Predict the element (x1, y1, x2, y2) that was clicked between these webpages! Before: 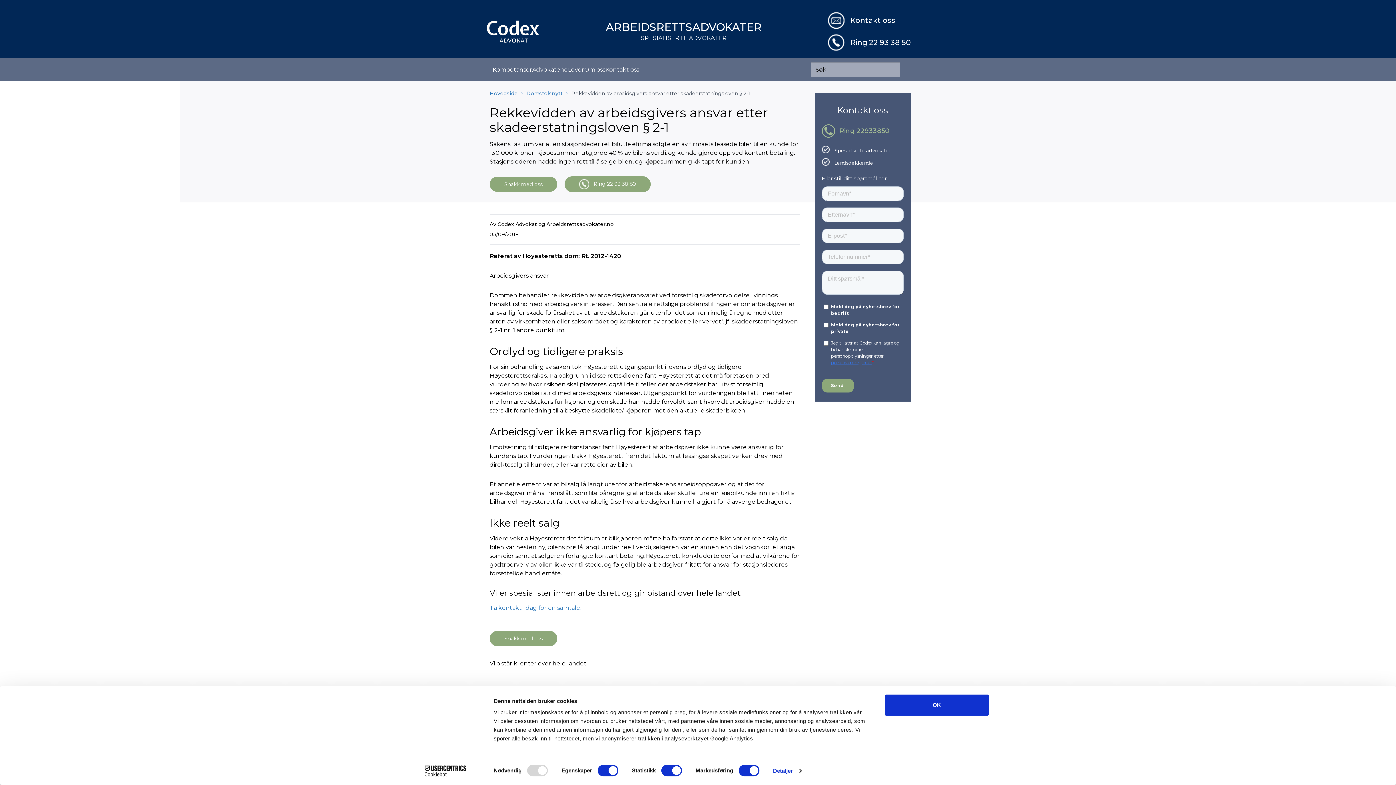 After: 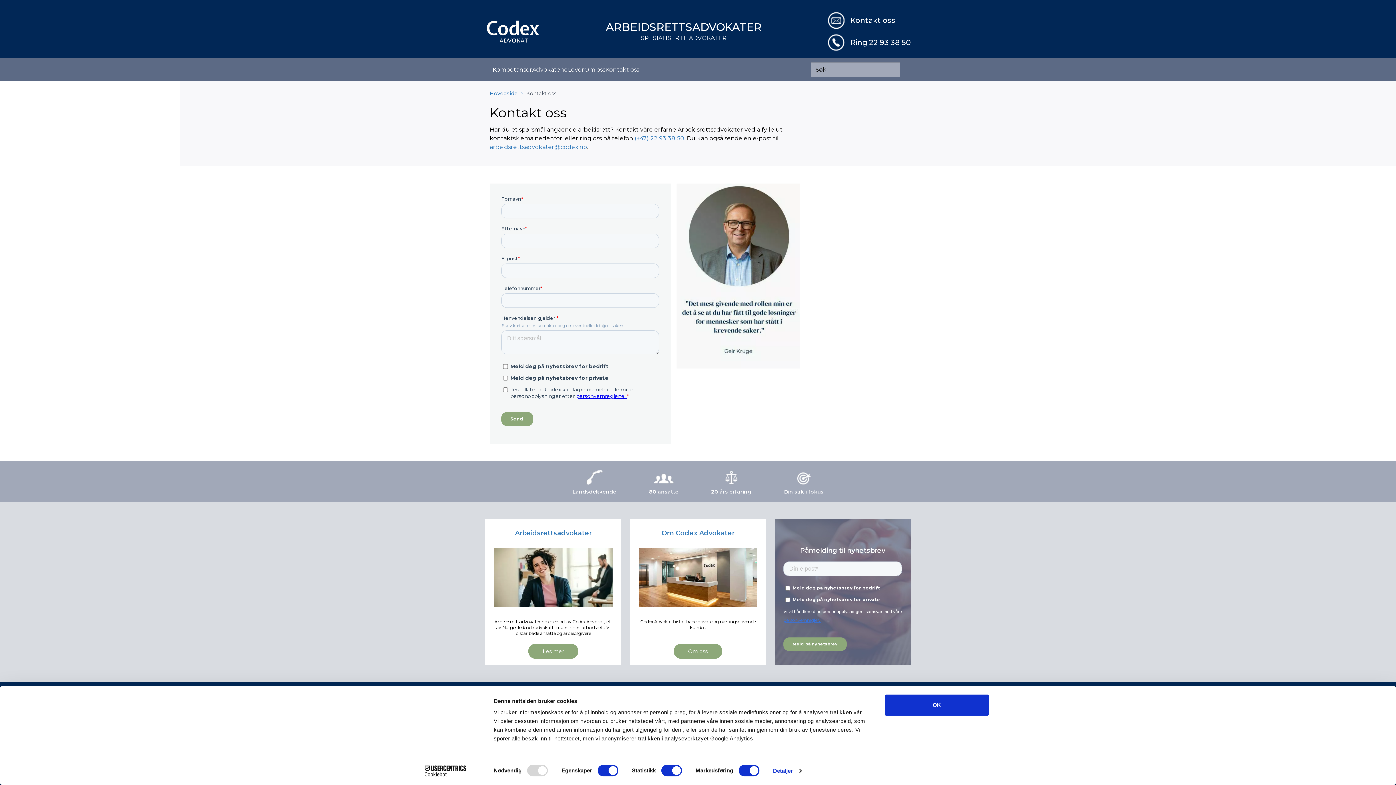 Action: bbox: (489, 176, 557, 192) label: Snakk med oss